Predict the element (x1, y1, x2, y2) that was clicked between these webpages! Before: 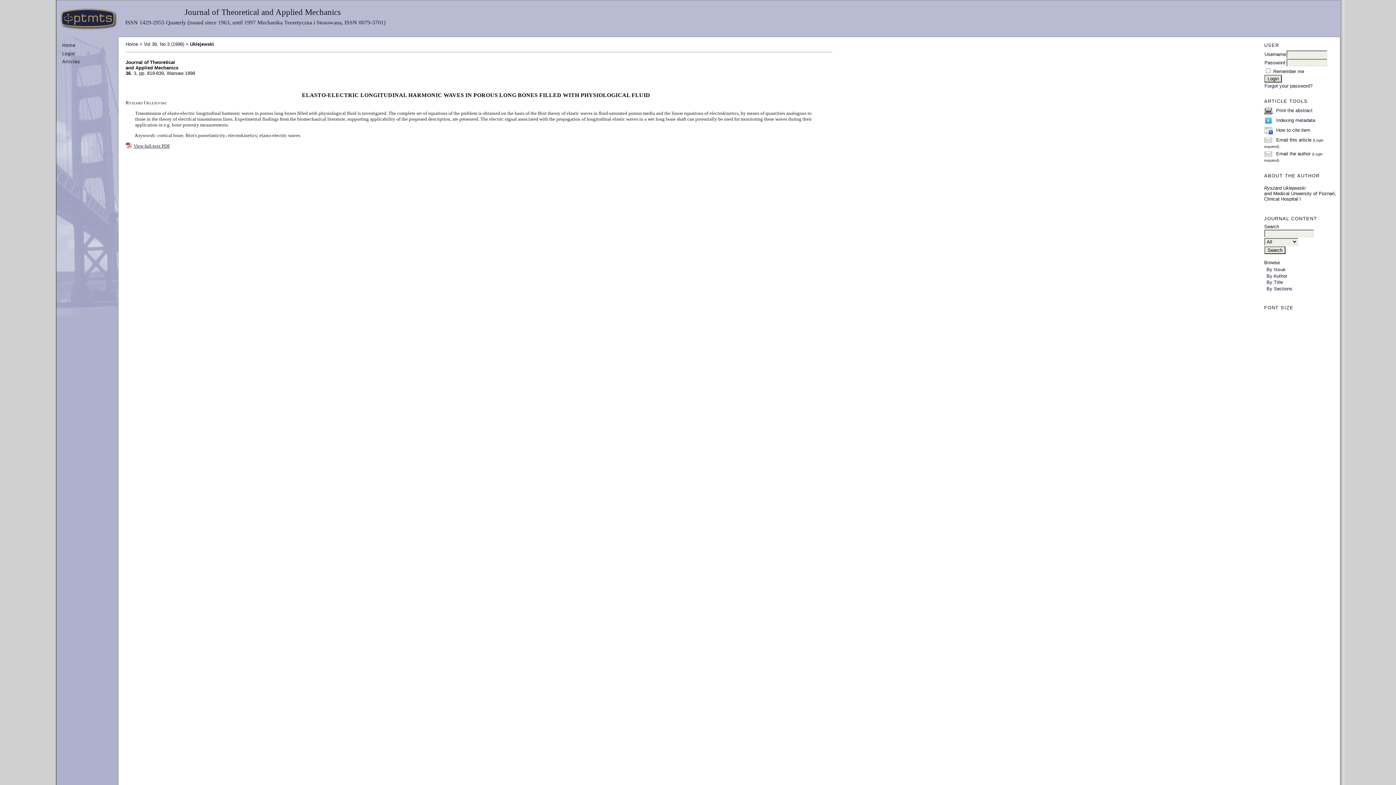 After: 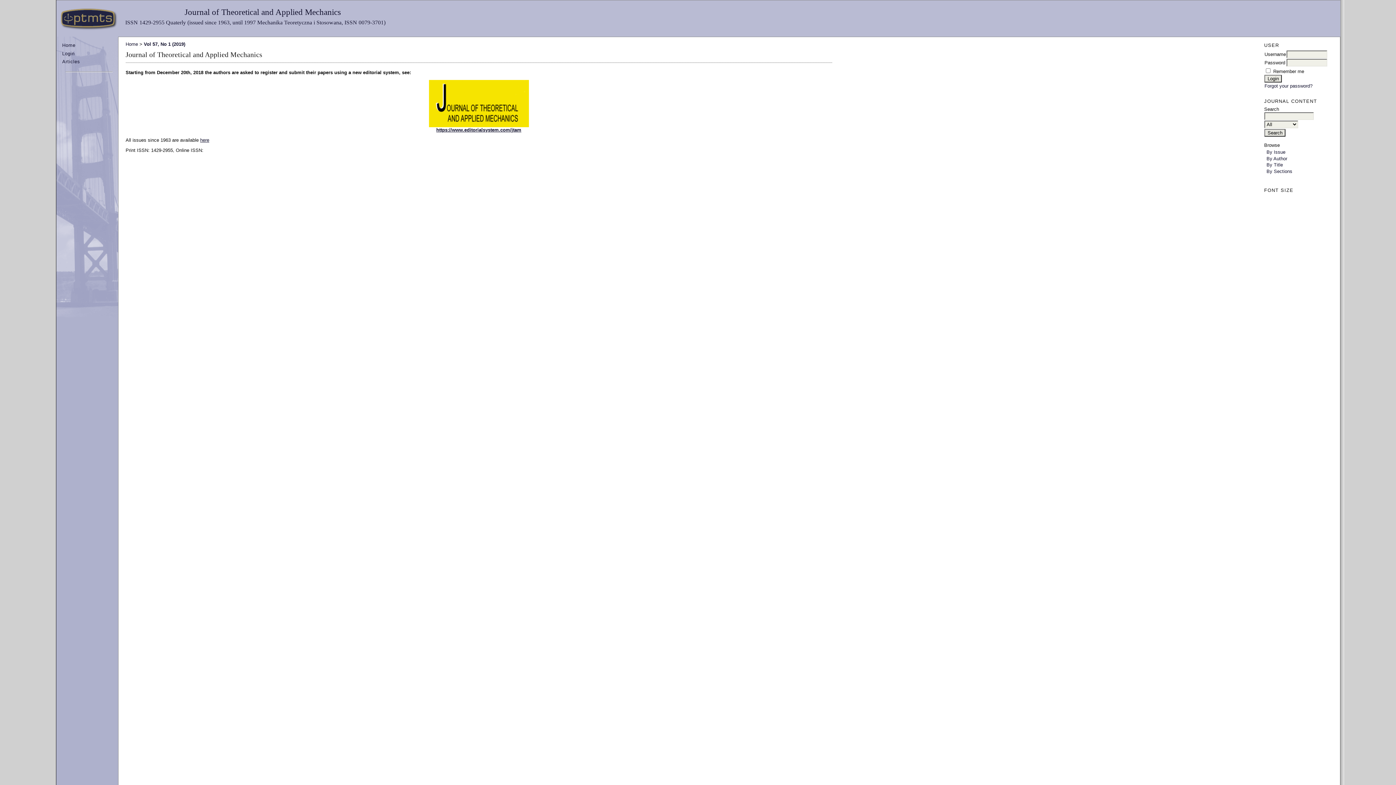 Action: label: Home bbox: (59, 42, 77, 48)